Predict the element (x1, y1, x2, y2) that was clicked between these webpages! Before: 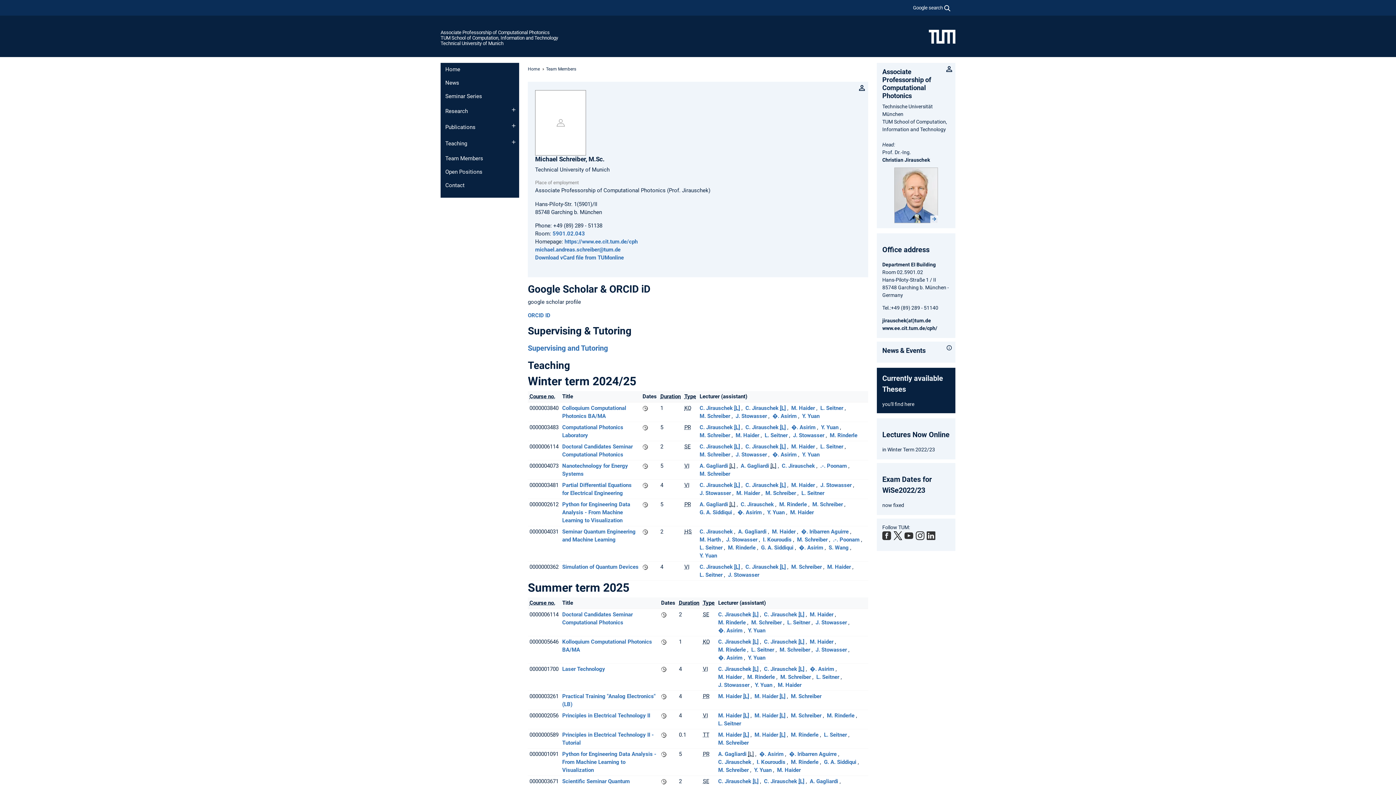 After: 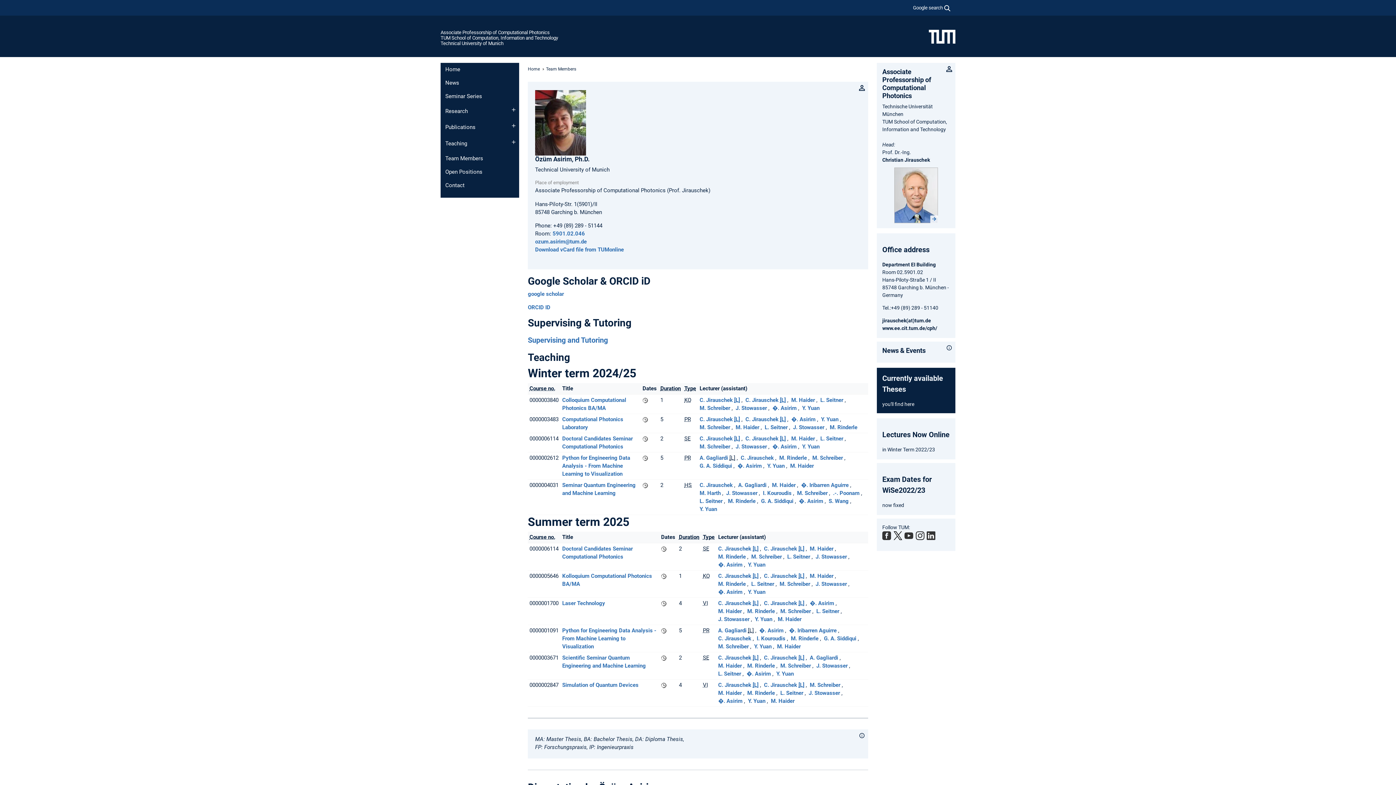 Action: label: �. Asirim bbox: (772, 413, 796, 419)